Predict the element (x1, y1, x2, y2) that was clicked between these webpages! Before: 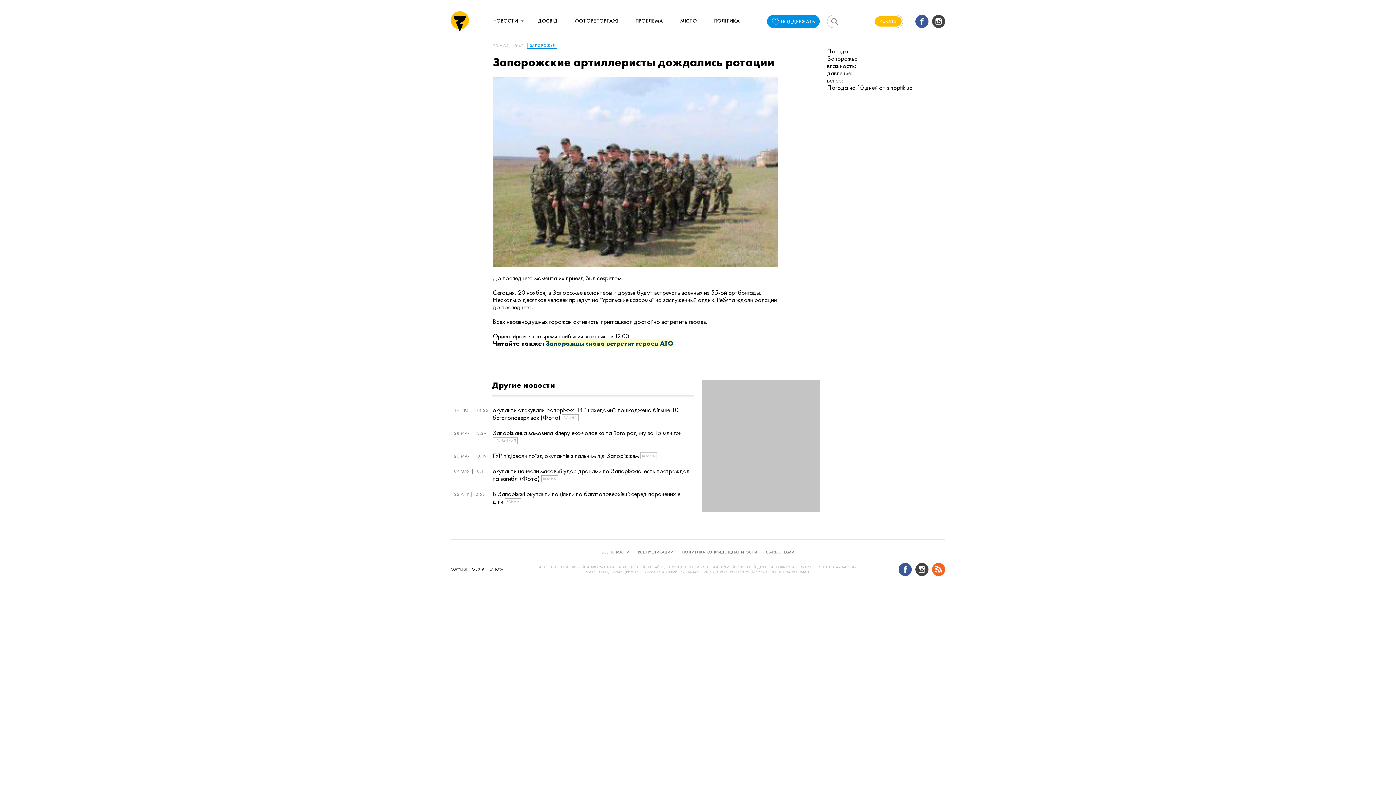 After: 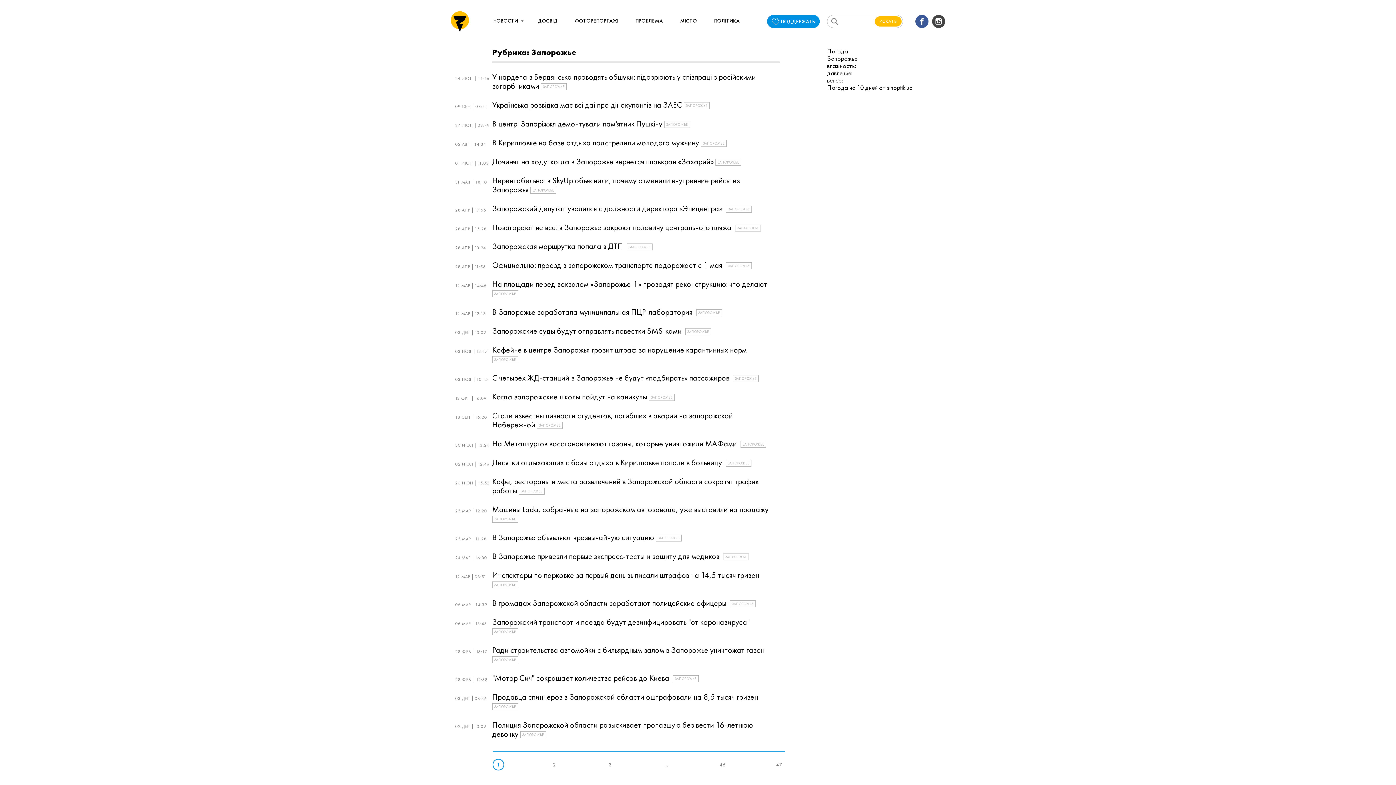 Action: bbox: (527, 42, 557, 48) label: ЗАПОРОЖЬЕ